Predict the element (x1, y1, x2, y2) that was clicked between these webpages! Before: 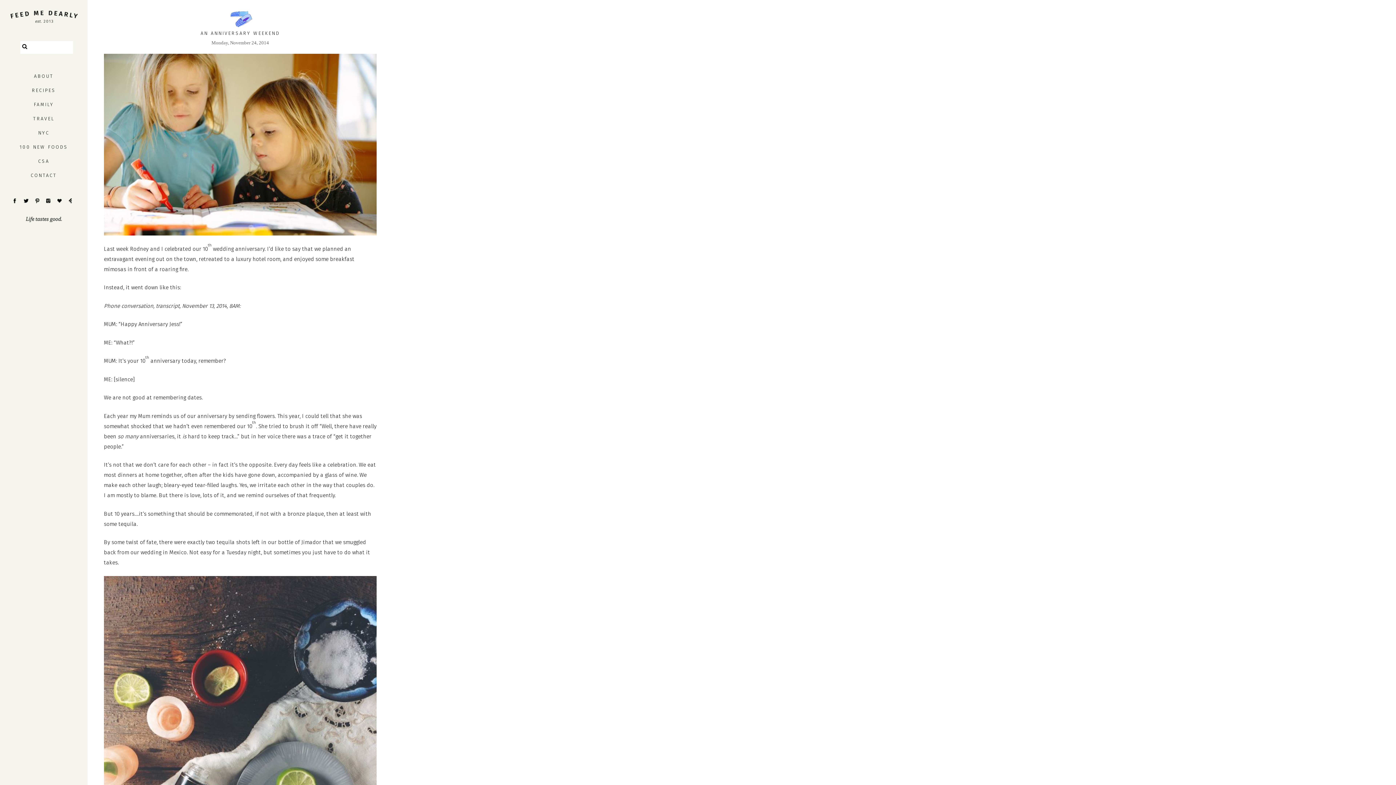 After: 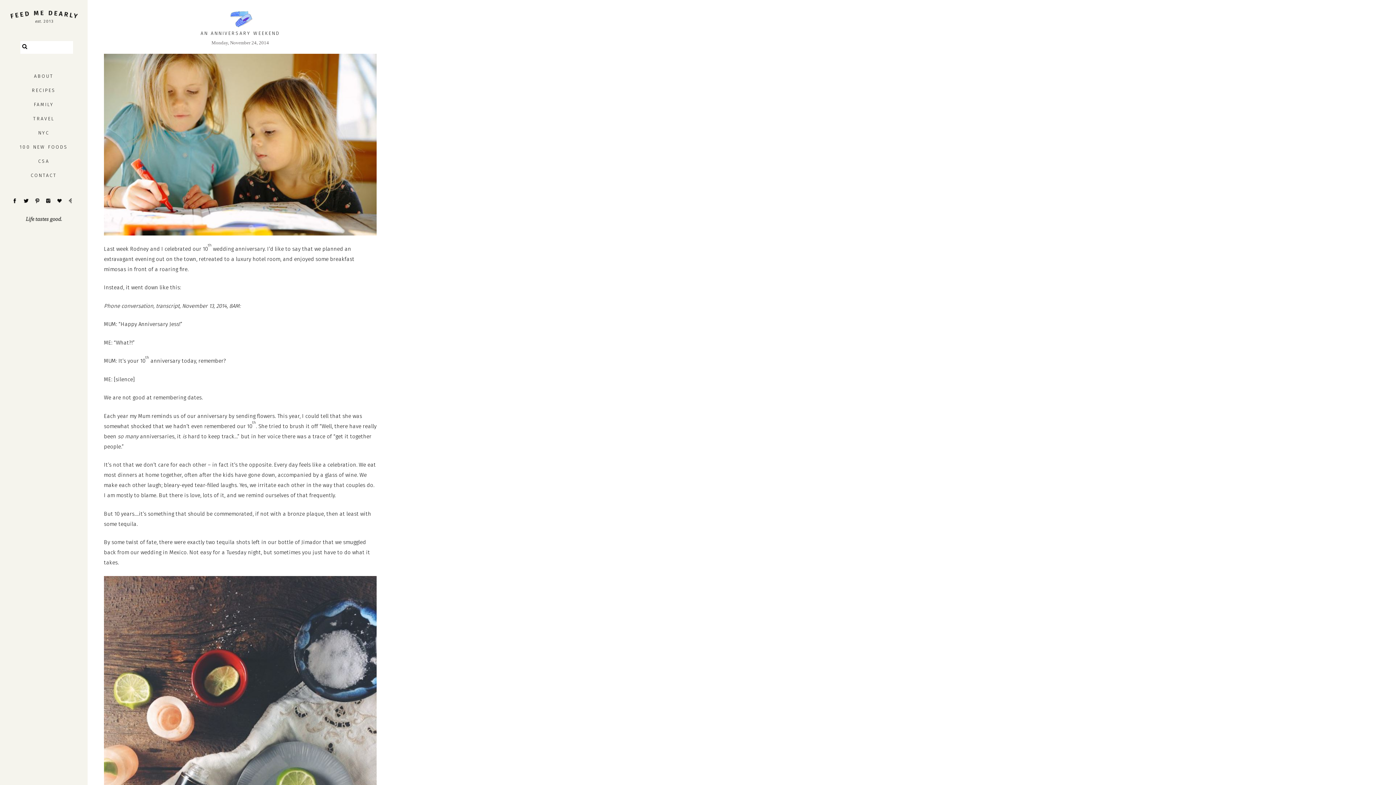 Action: bbox: (68, 198, 76, 205) label: feedly